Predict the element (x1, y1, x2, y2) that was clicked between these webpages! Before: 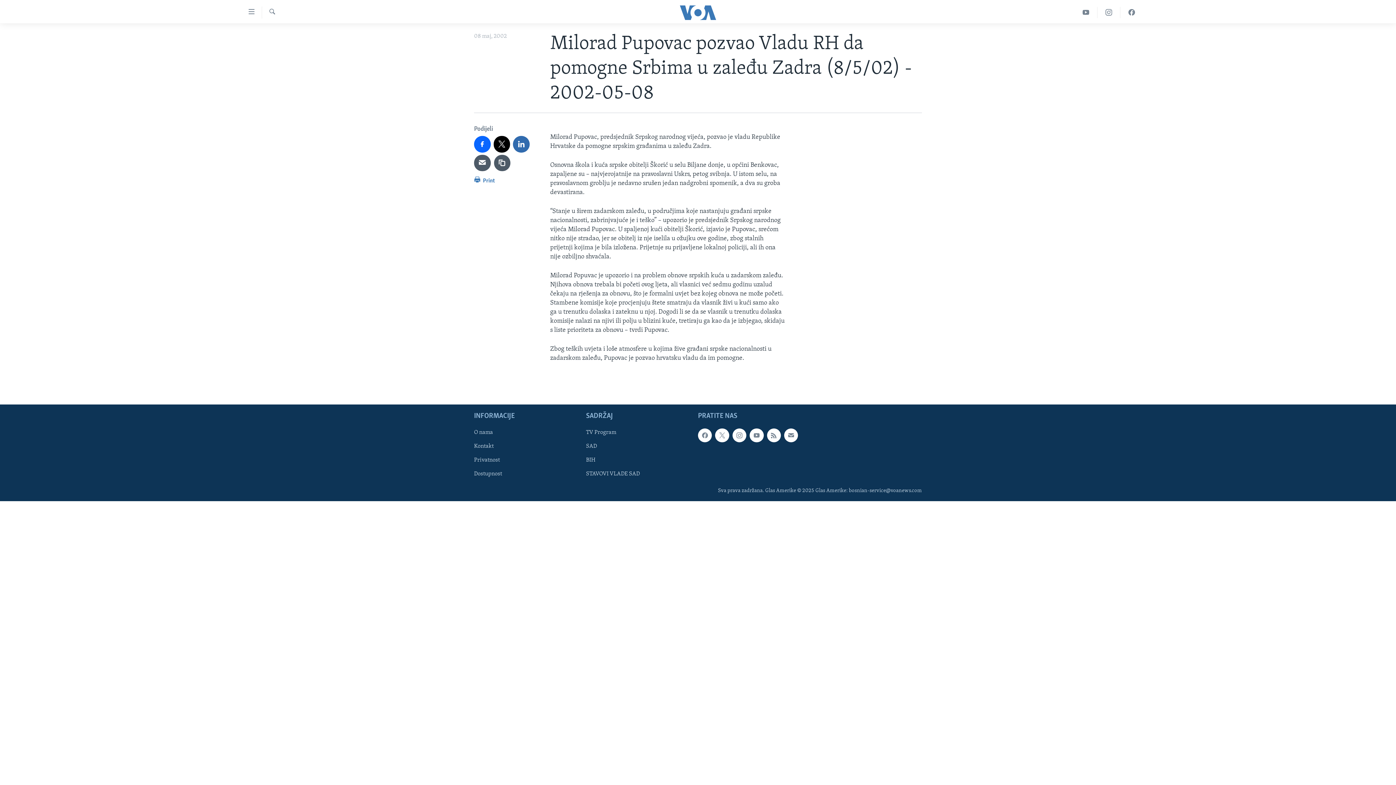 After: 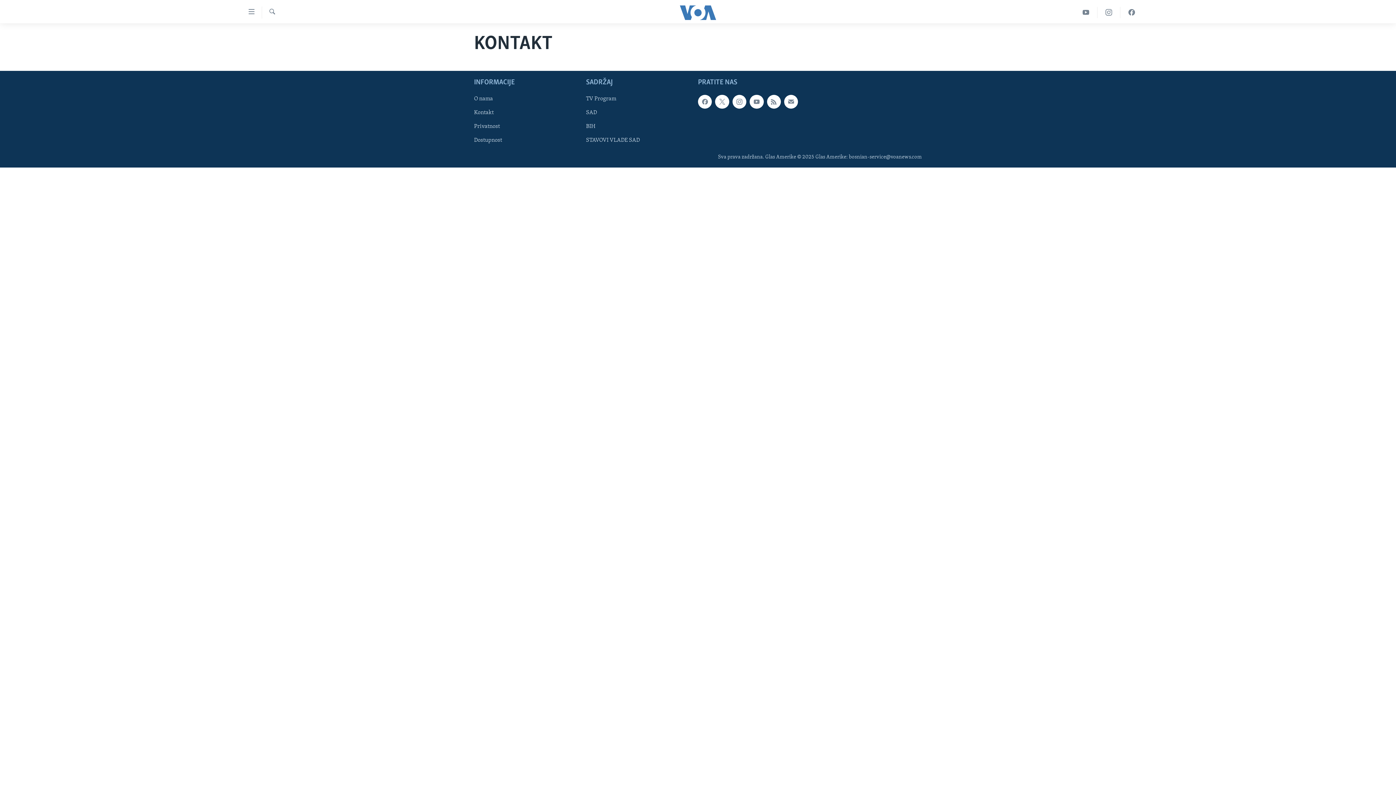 Action: bbox: (474, 442, 581, 450) label: Kontakt